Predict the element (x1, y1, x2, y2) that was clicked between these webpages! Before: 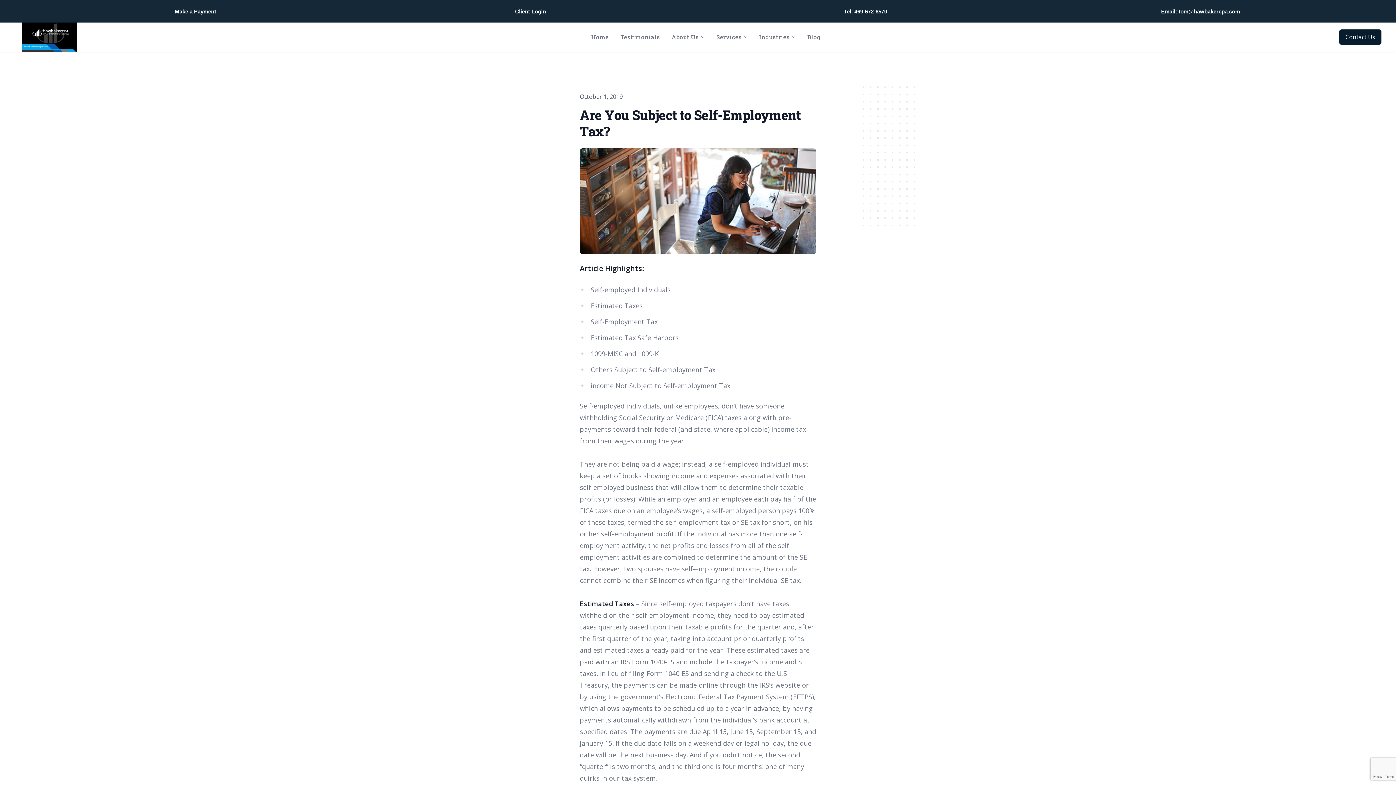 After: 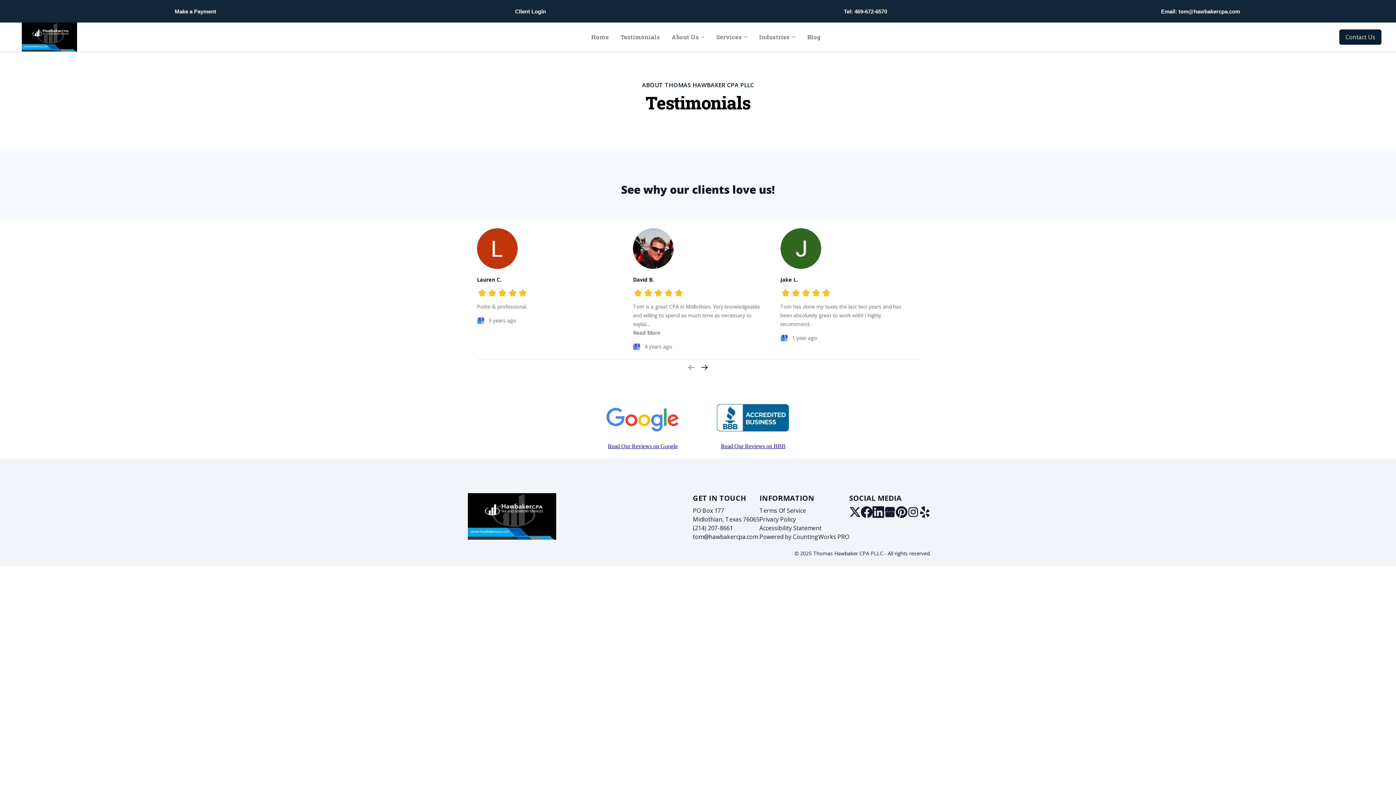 Action: label: Testimonials bbox: (614, 29, 666, 44)